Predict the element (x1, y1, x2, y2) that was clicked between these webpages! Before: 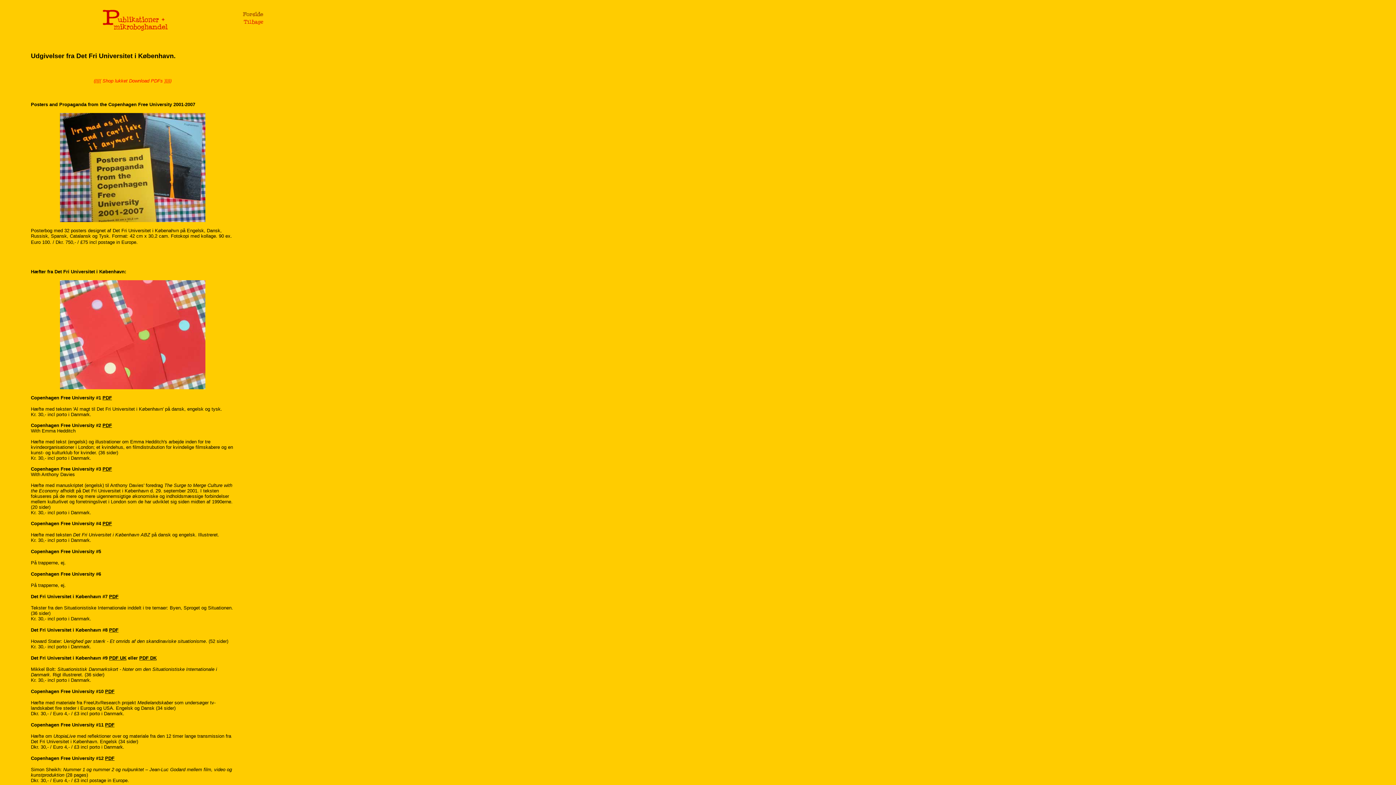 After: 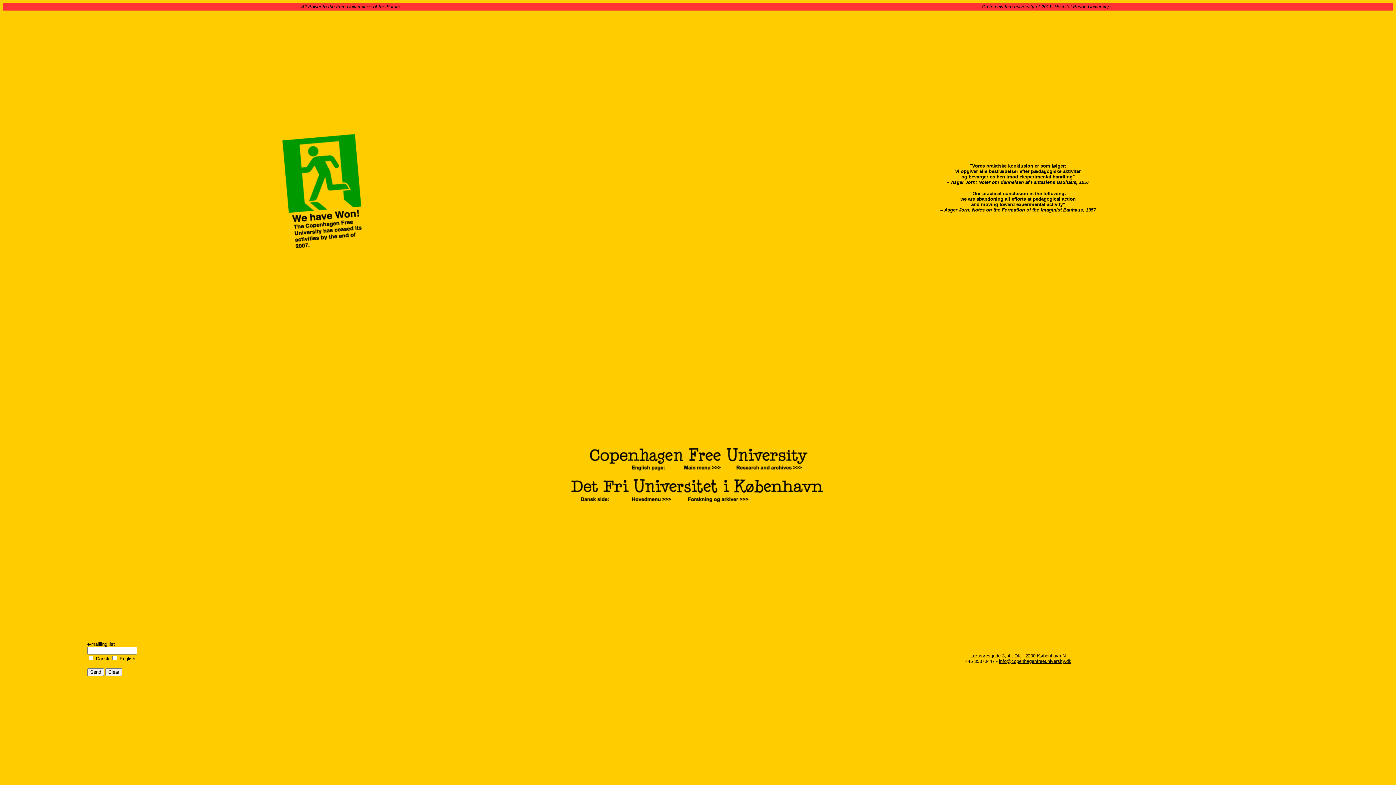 Action: bbox: (242, 13, 264, 19)